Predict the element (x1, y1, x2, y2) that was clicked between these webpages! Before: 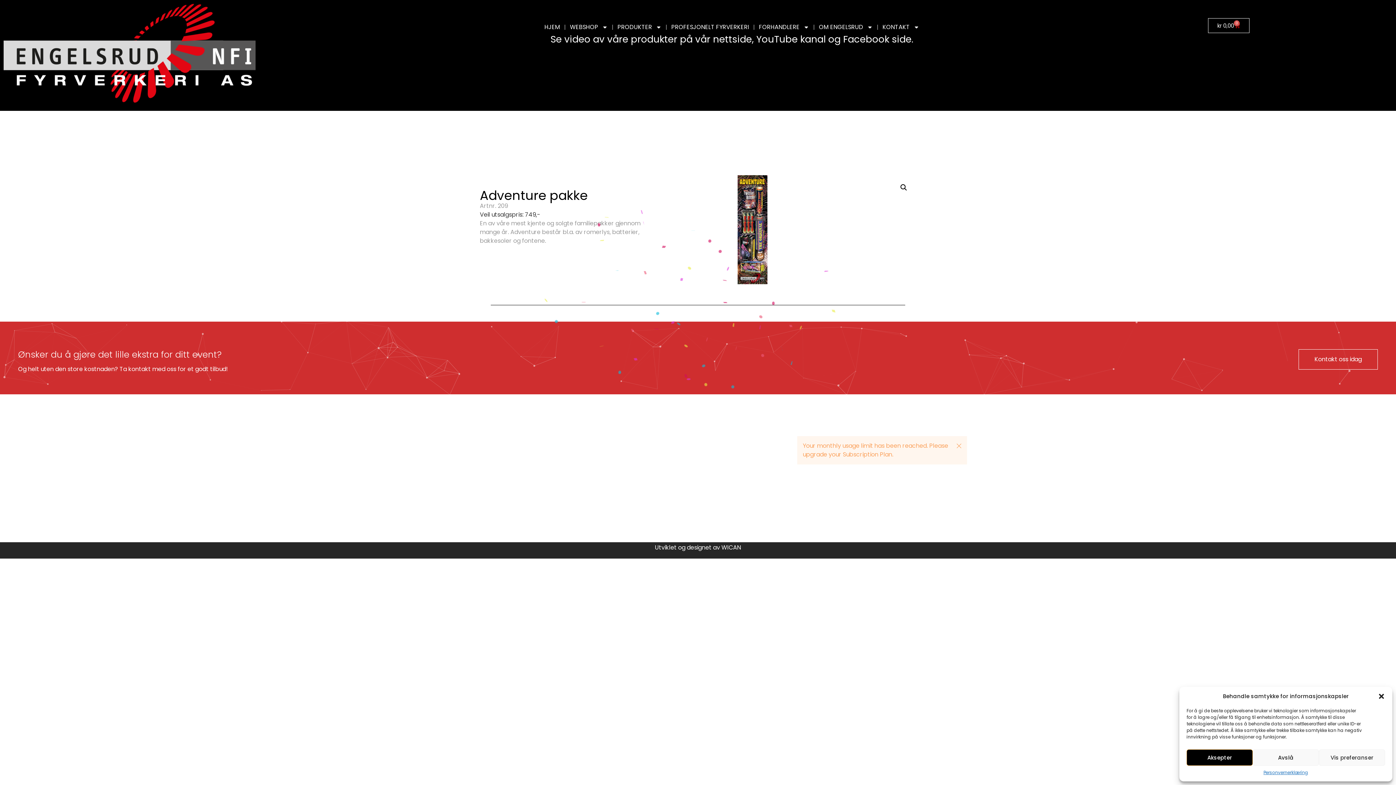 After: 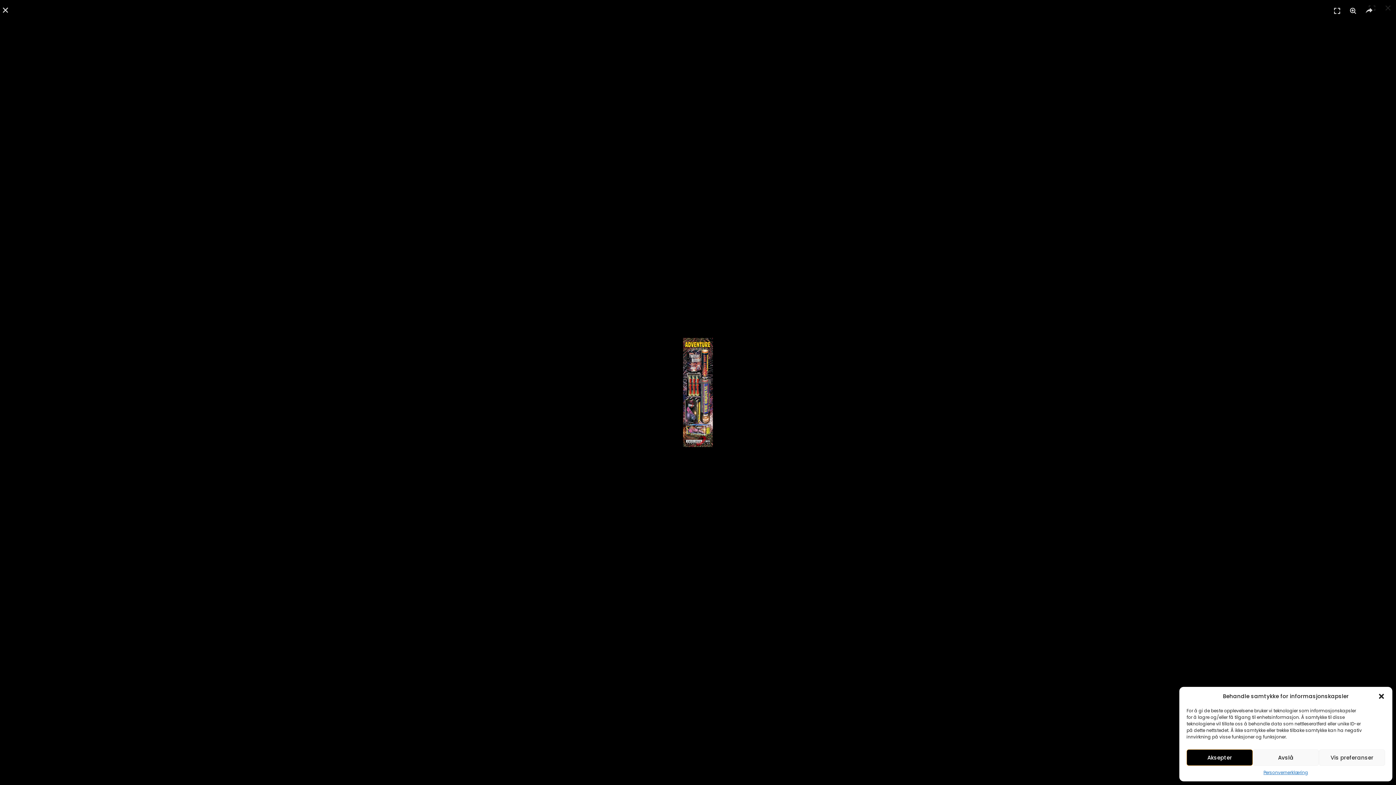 Action: bbox: (698, 175, 916, 284)